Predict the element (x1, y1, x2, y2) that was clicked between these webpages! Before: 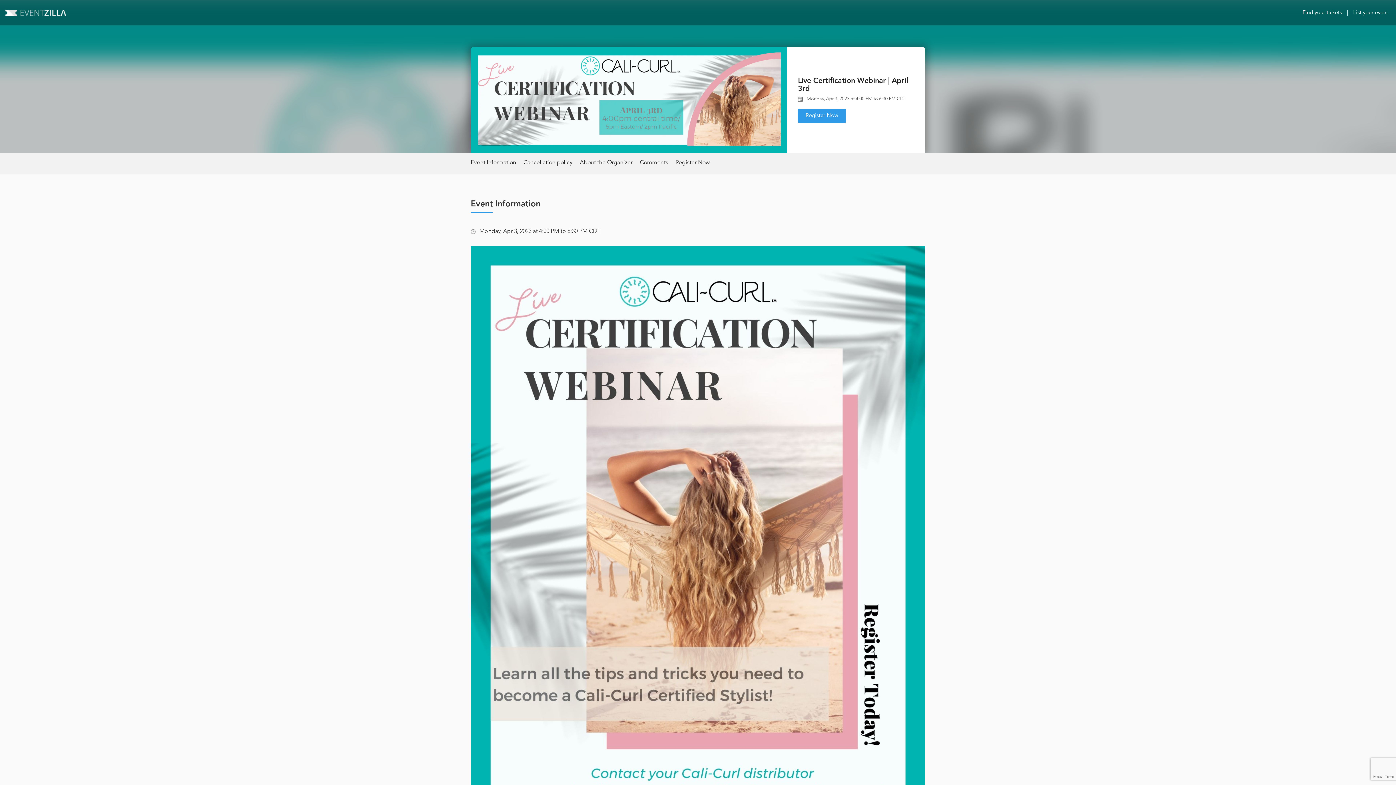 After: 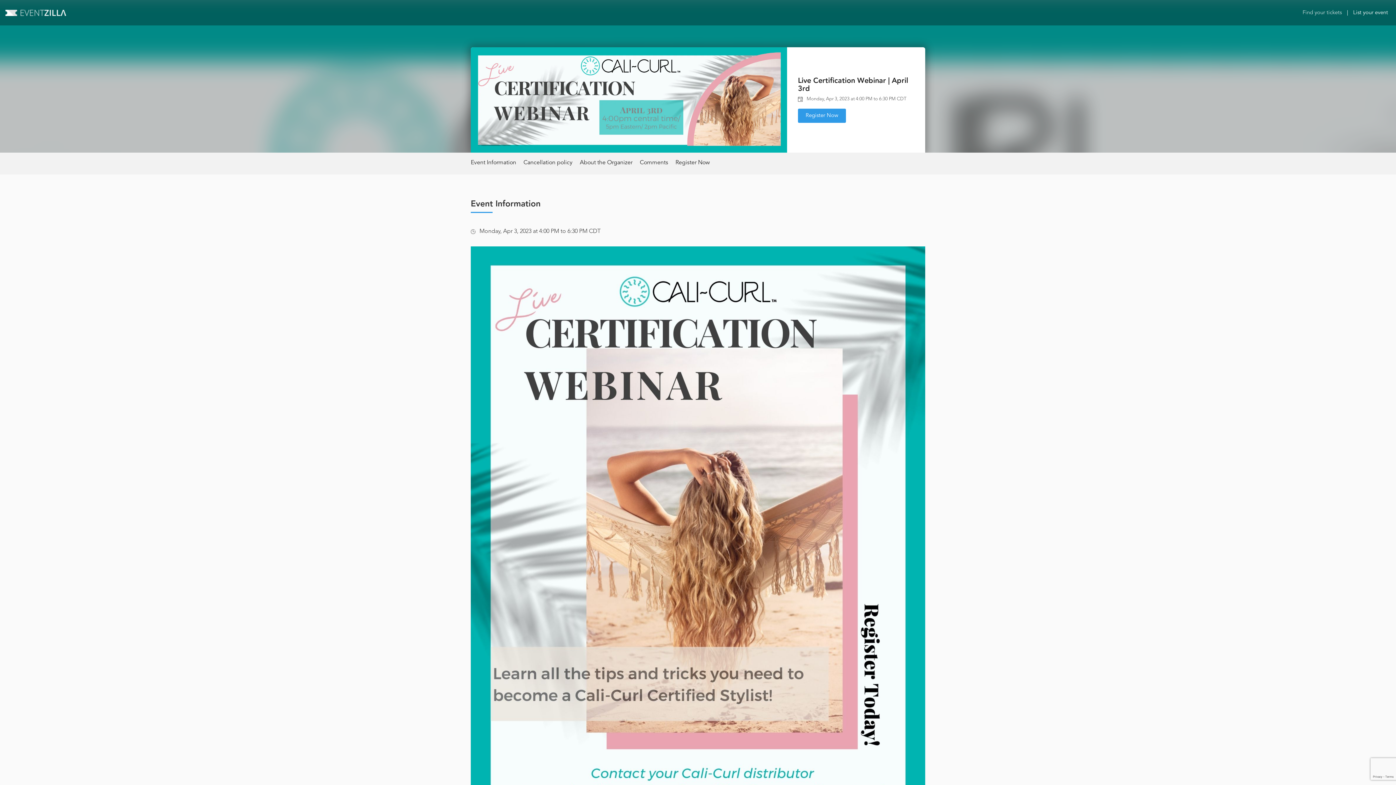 Action: bbox: (1300, 9, 1344, 16) label: Find your tickets